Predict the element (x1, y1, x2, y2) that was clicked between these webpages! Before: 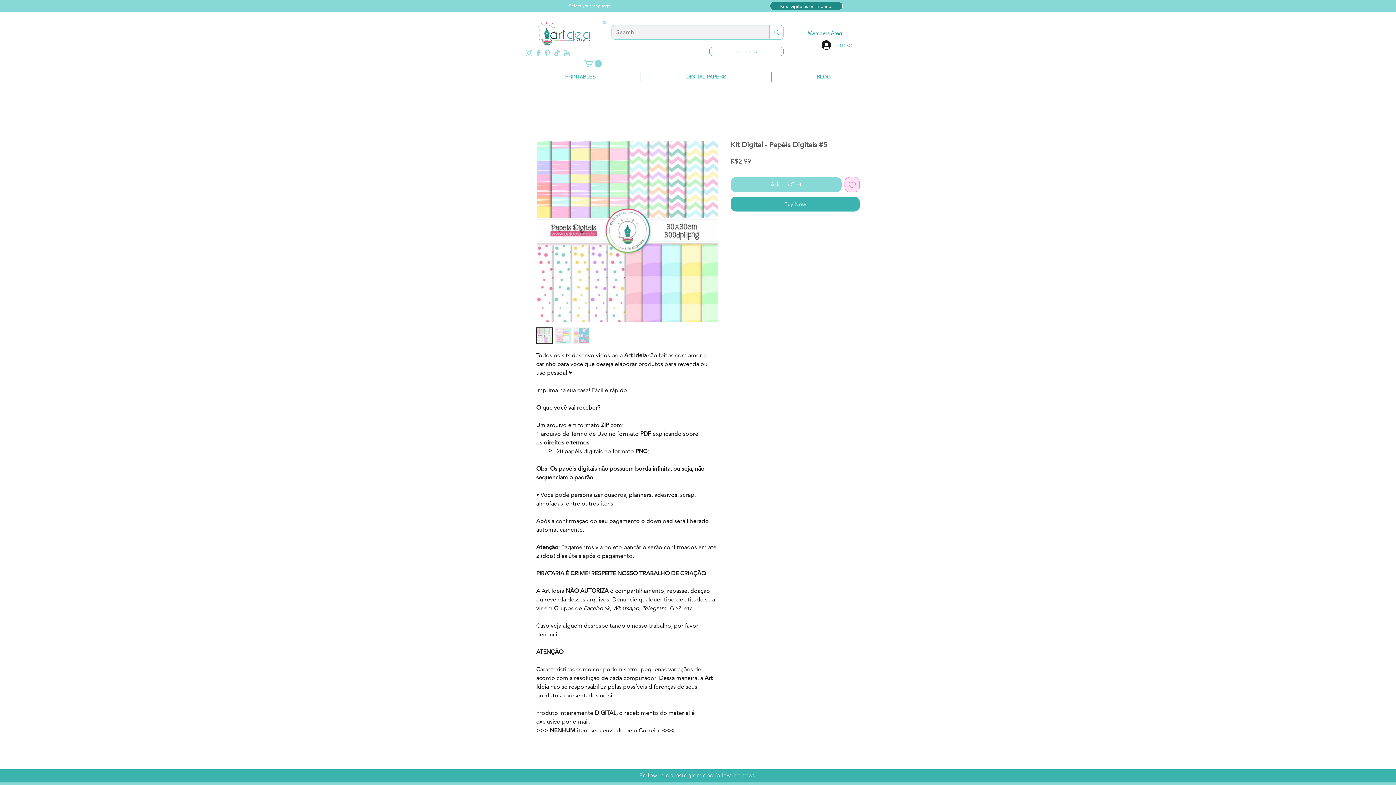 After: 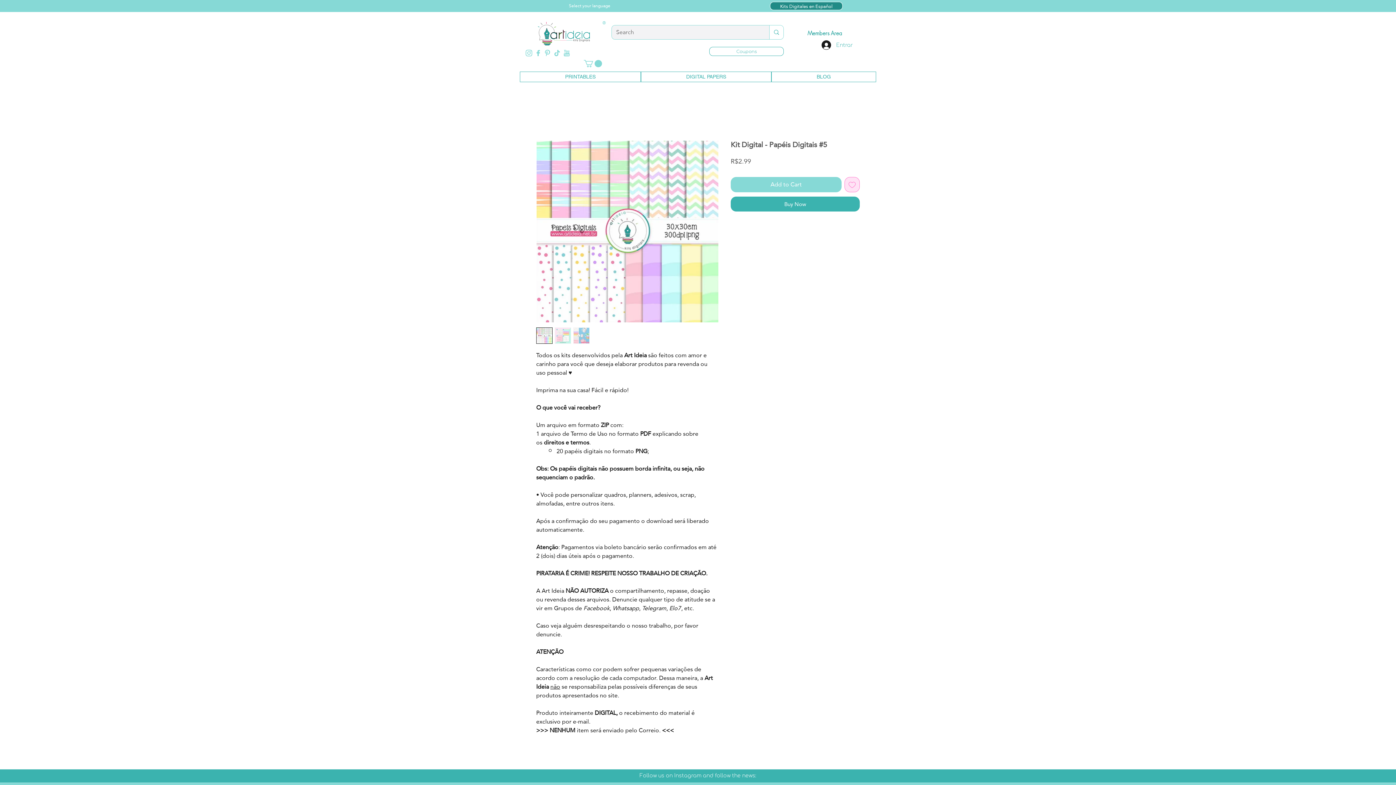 Action: bbox: (554, 49, 560, 56)